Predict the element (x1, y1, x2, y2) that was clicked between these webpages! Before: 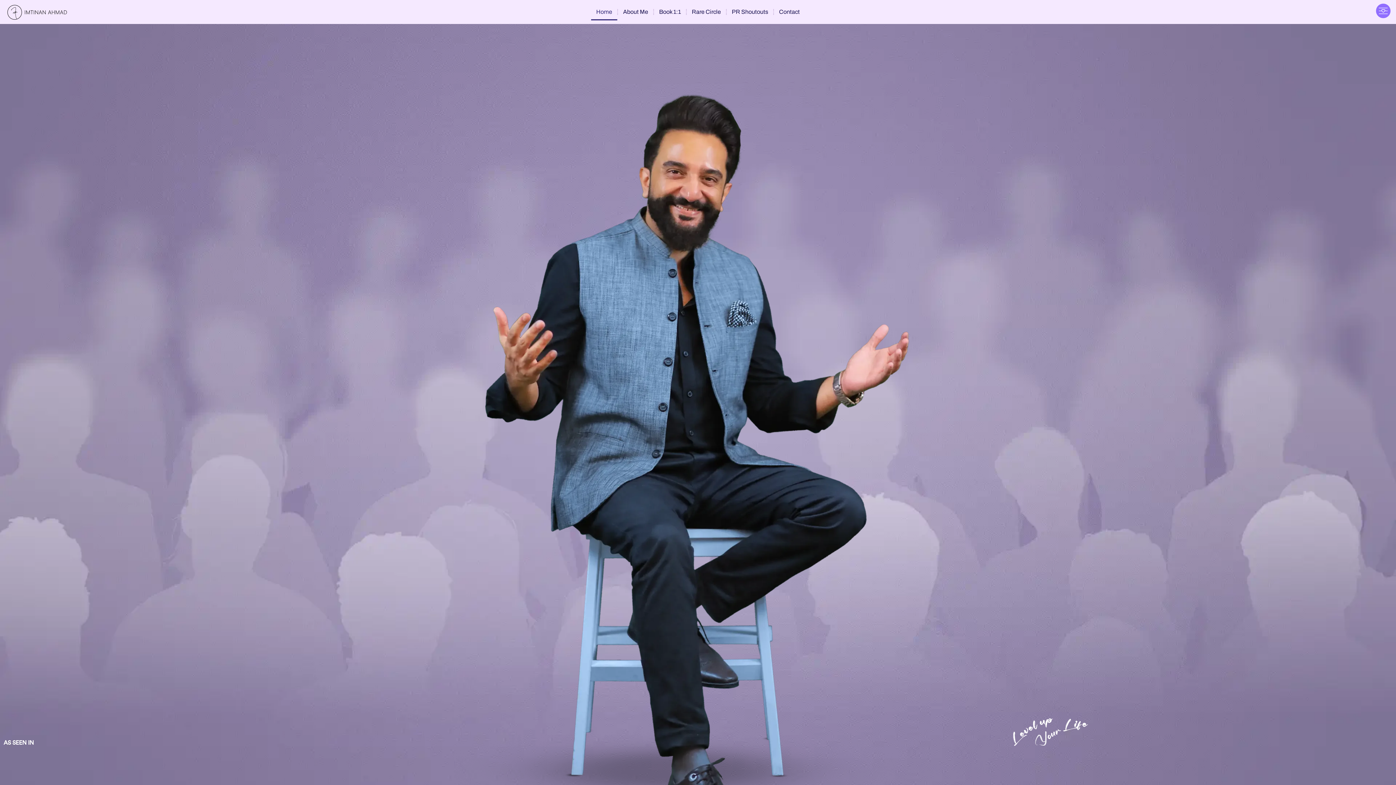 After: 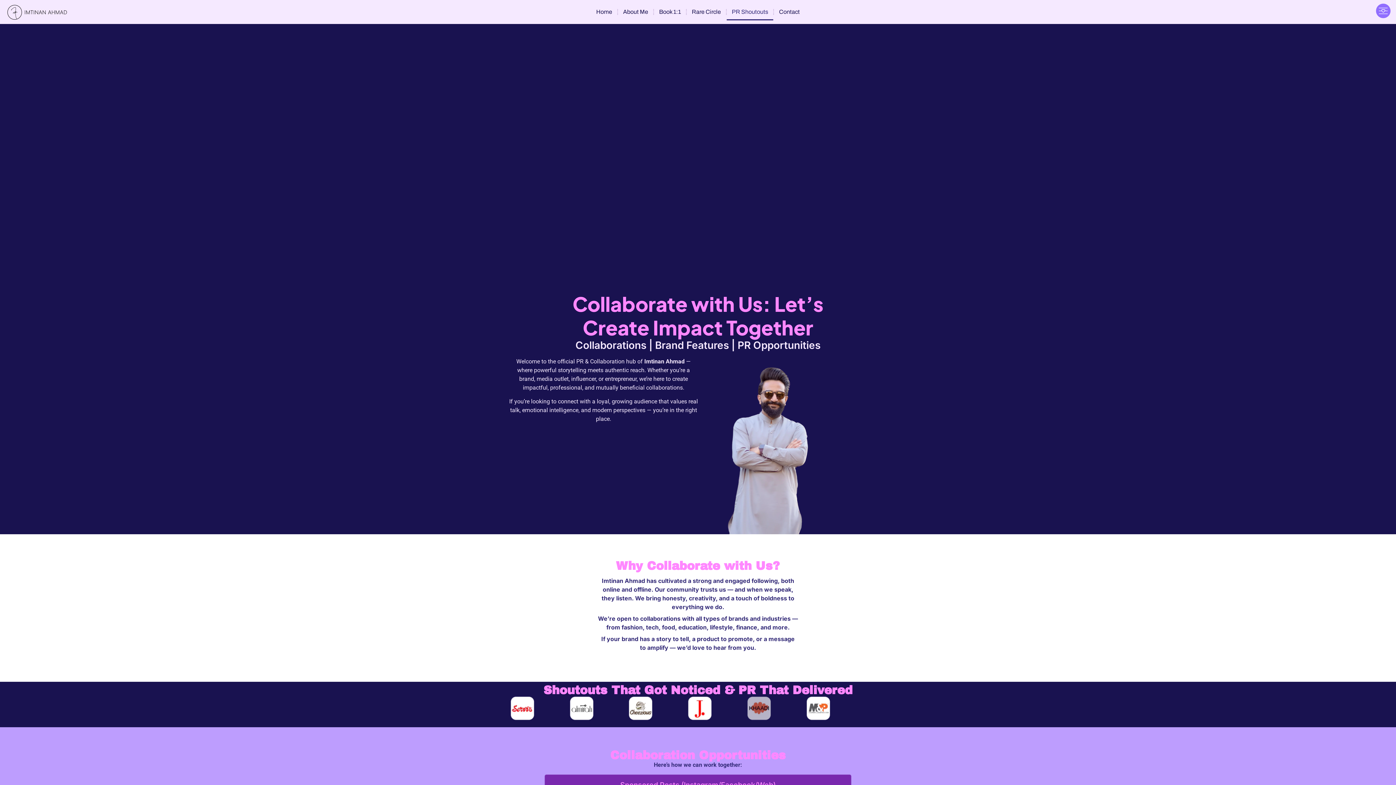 Action: bbox: (726, 3, 773, 20) label: PR Shoutouts